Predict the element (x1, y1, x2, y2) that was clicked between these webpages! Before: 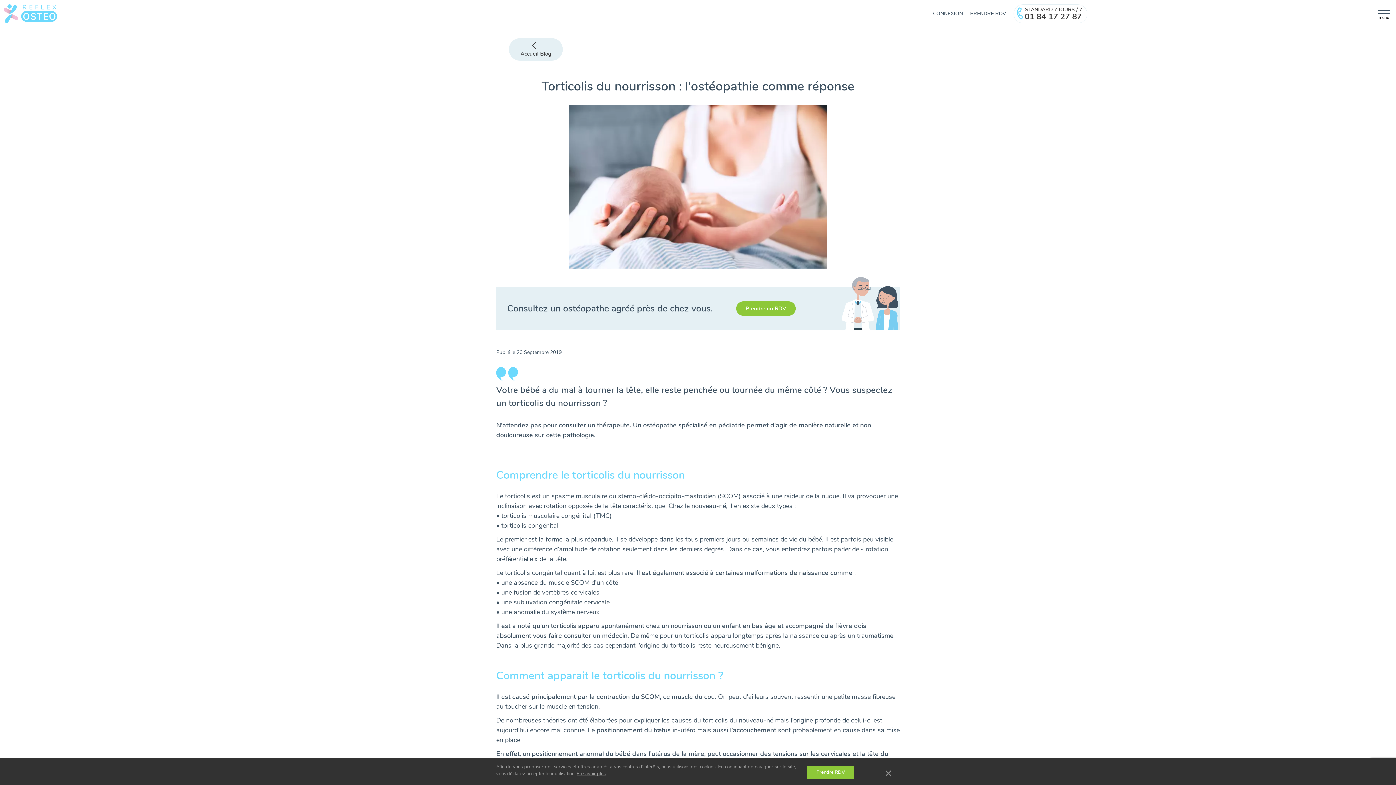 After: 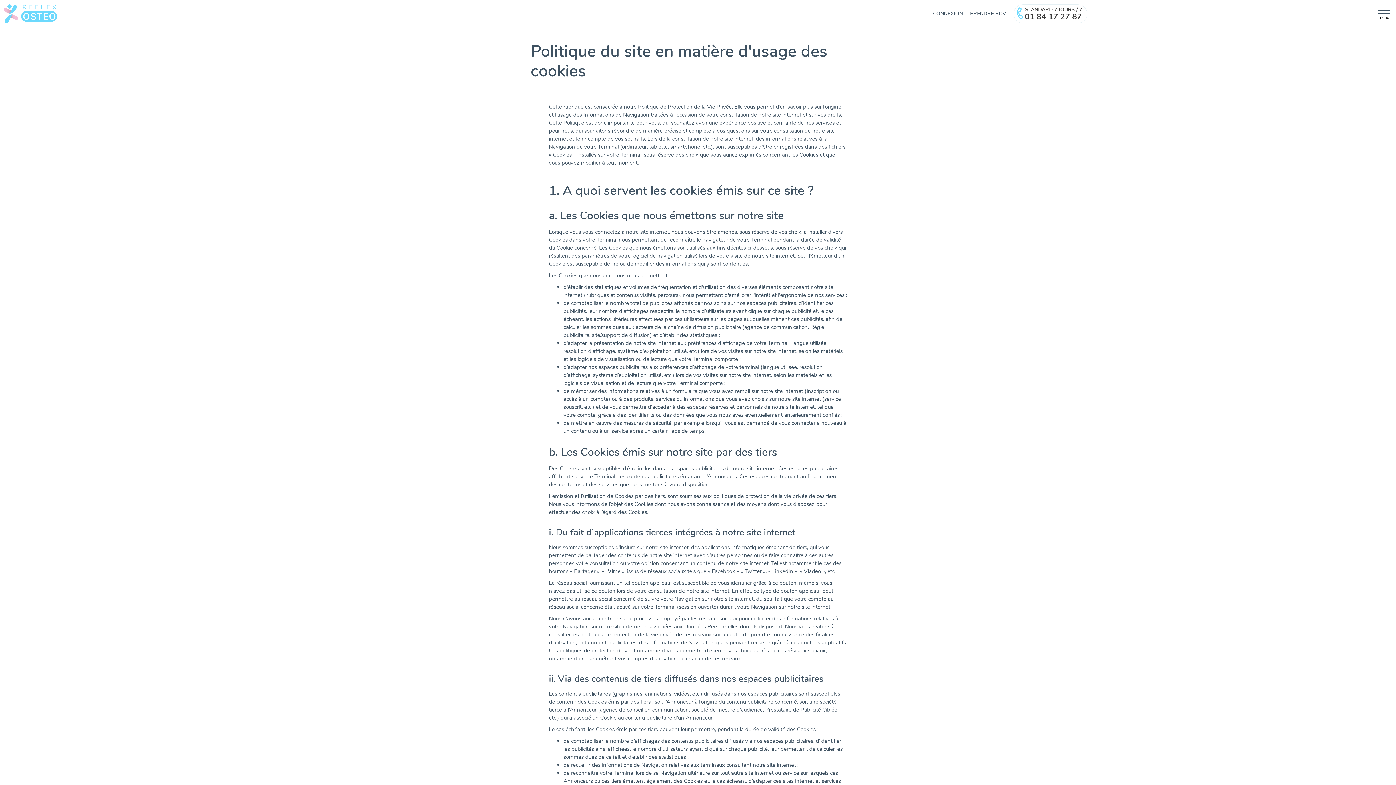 Action: label: En savoir plus bbox: (576, 770, 605, 777)